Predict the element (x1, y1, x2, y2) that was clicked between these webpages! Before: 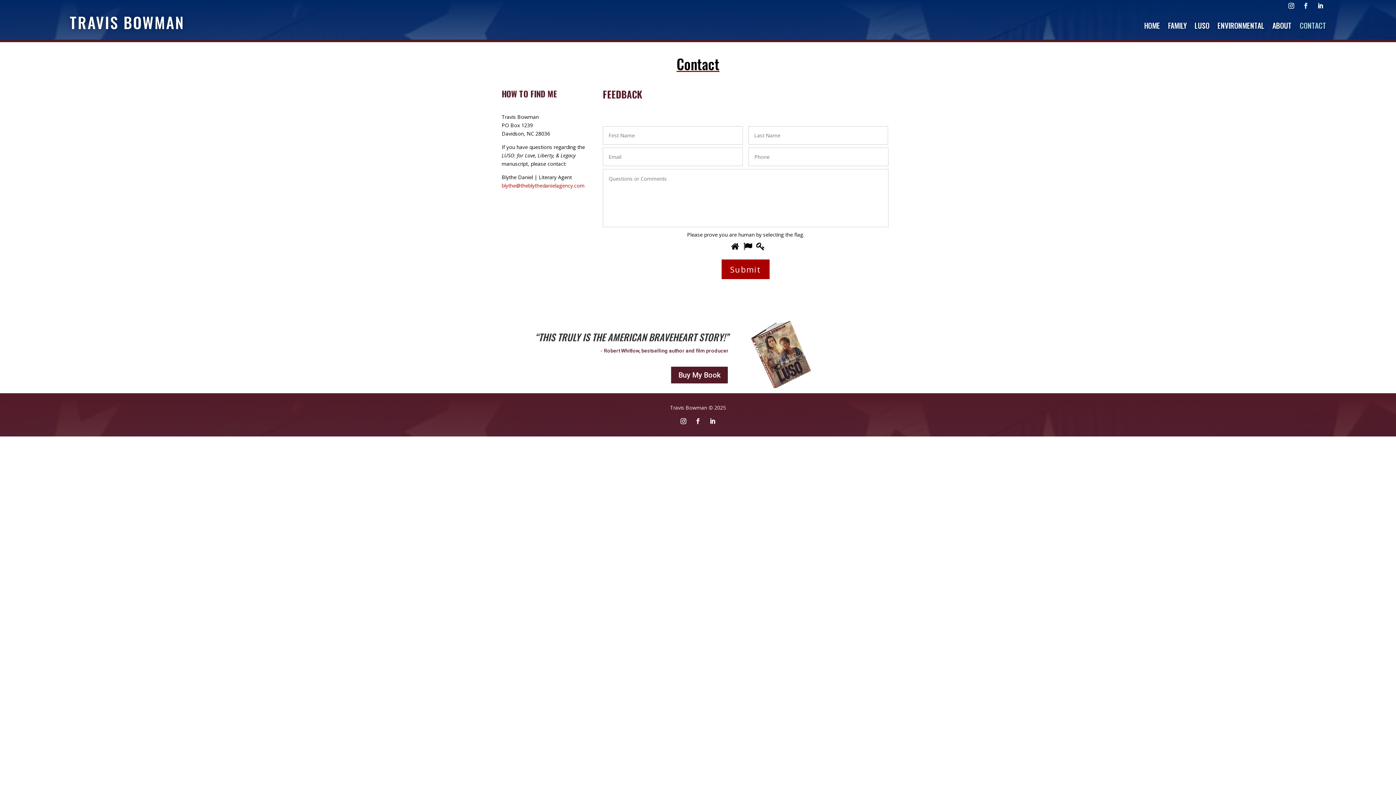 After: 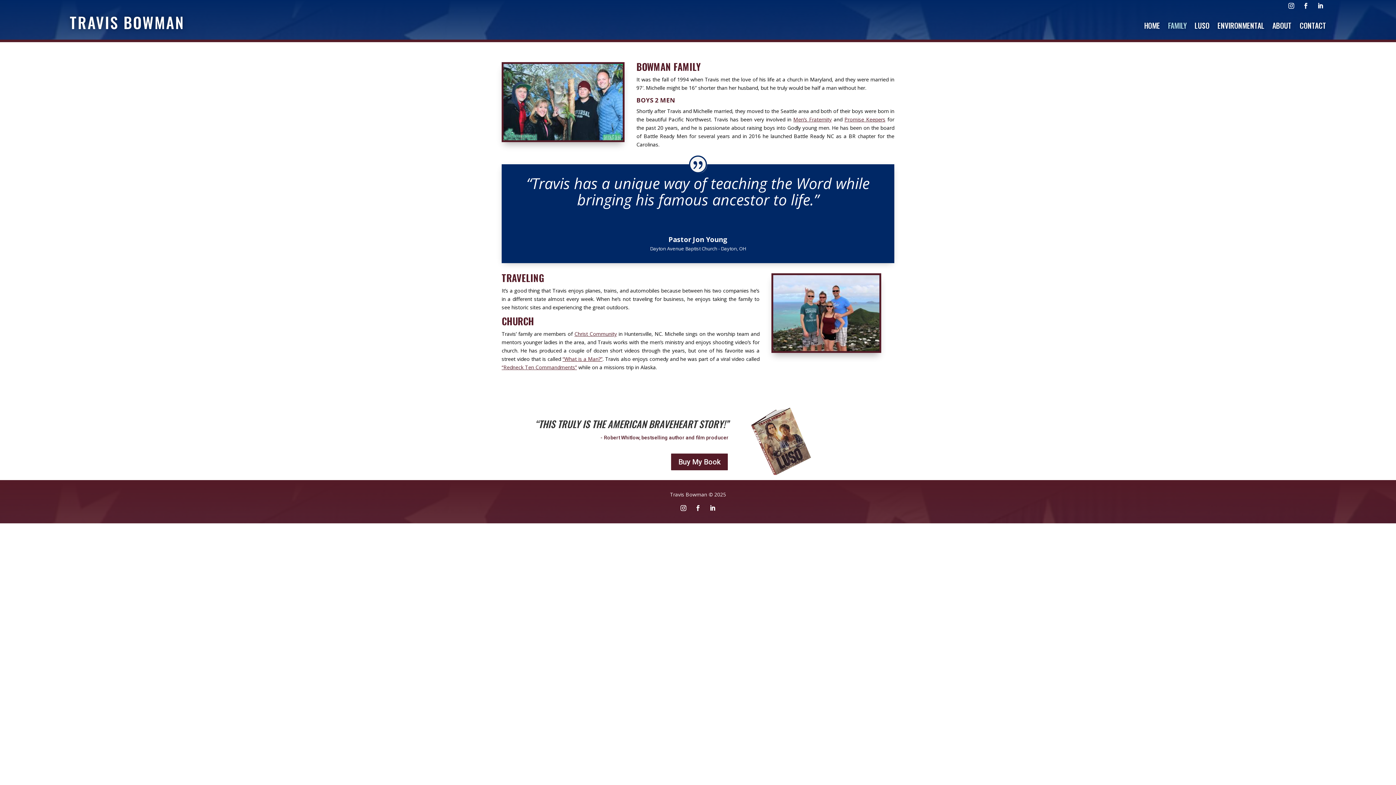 Action: bbox: (1168, 21, 1186, 32) label: FAMILY